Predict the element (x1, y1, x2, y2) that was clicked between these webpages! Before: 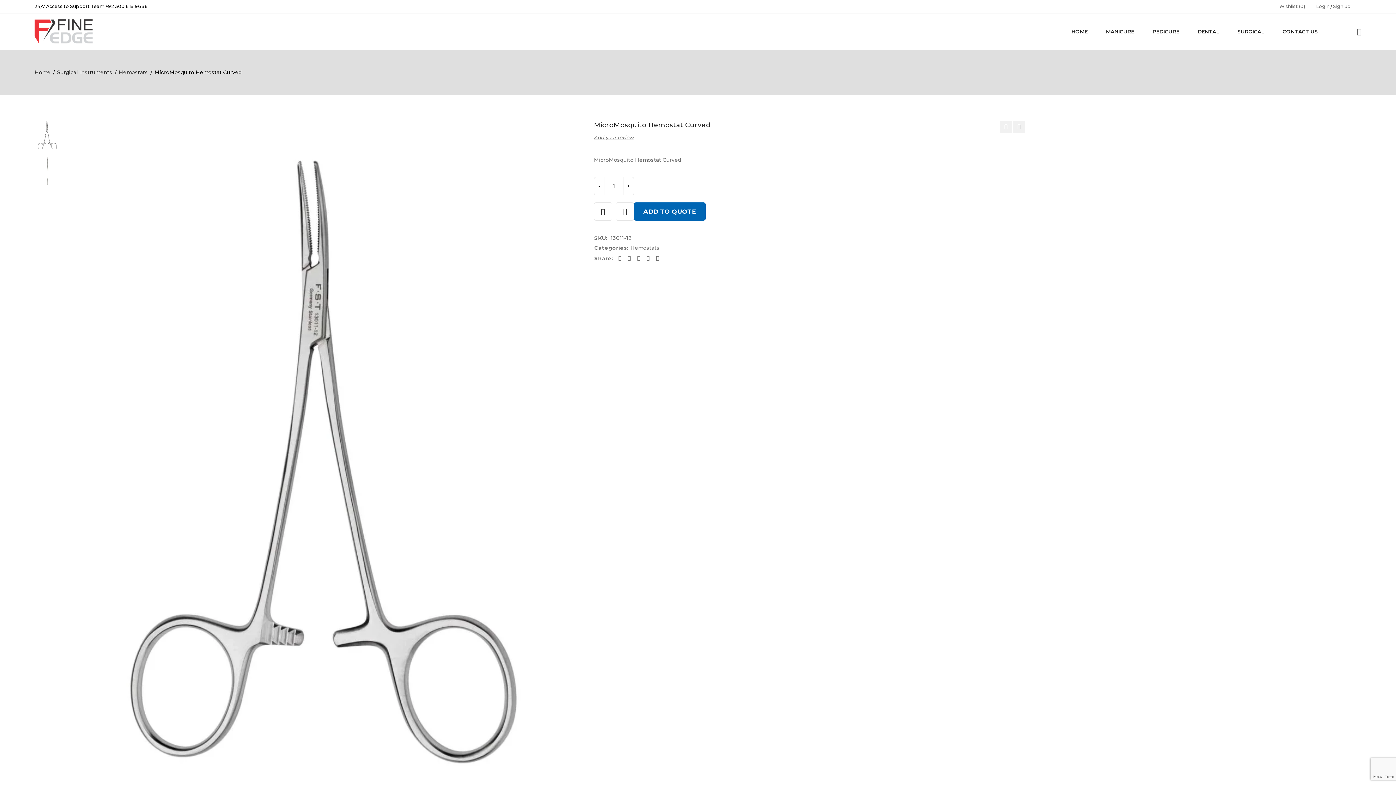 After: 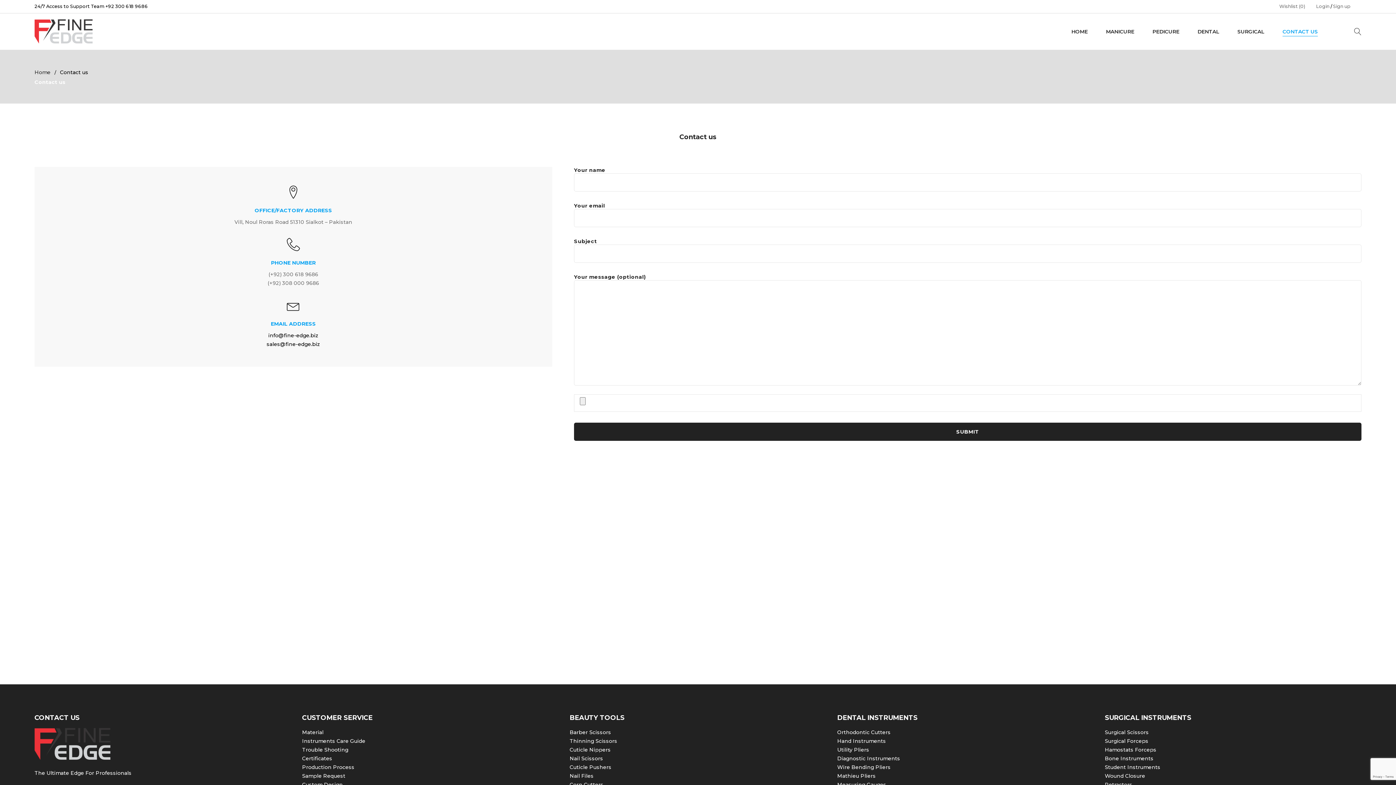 Action: label: CONTACT US bbox: (1282, 22, 1318, 40)